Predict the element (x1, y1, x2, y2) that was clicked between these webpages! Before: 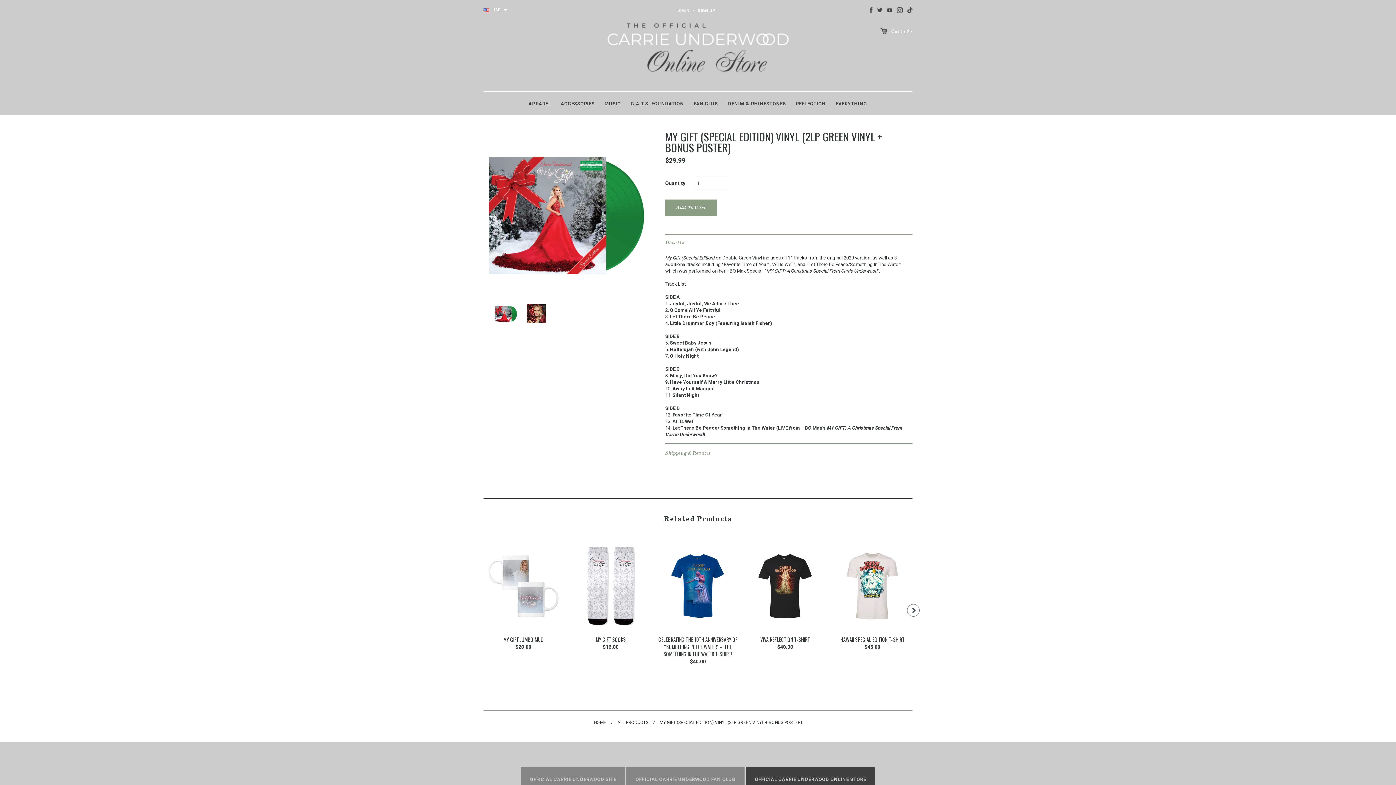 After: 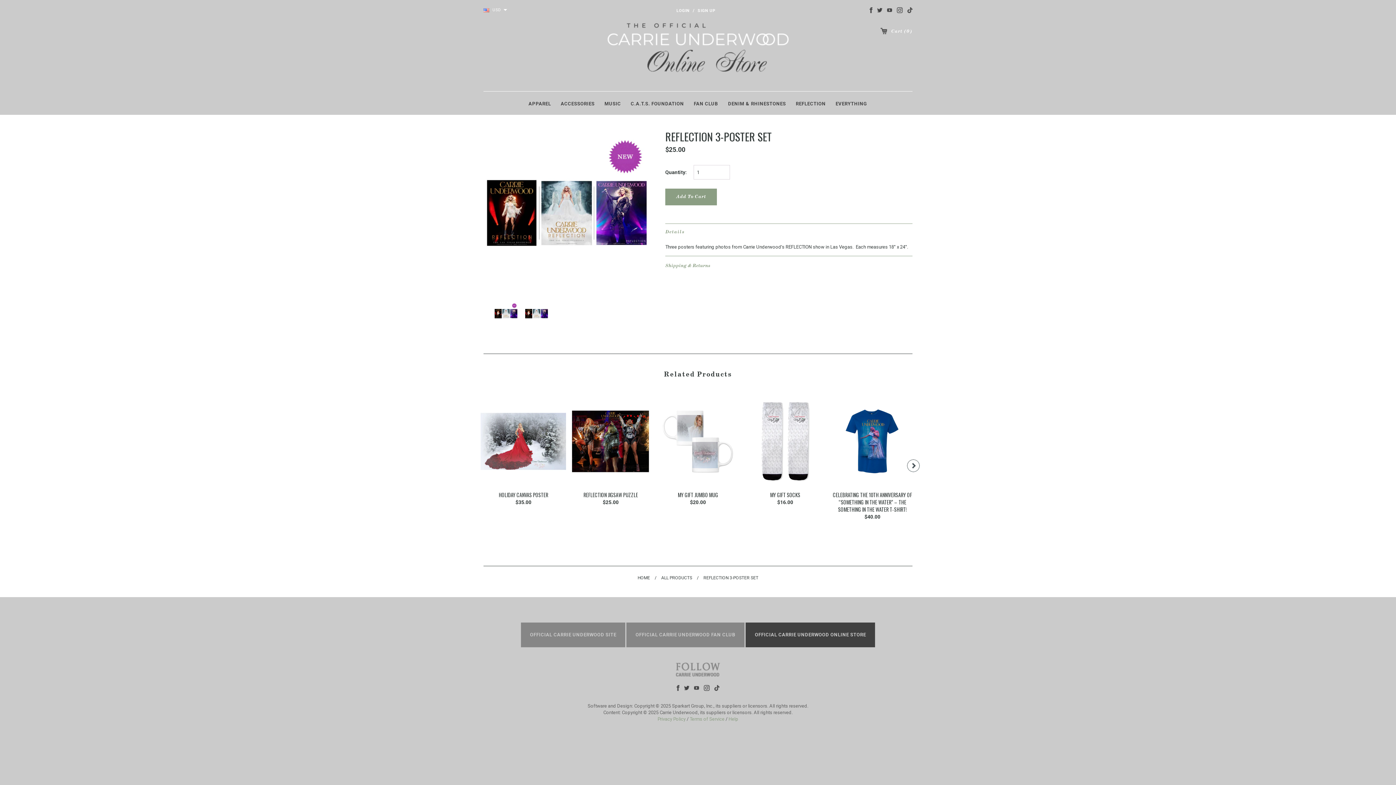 Action: label: REFLECTION 3-POSTER SET bbox: (480, 636, 566, 643)